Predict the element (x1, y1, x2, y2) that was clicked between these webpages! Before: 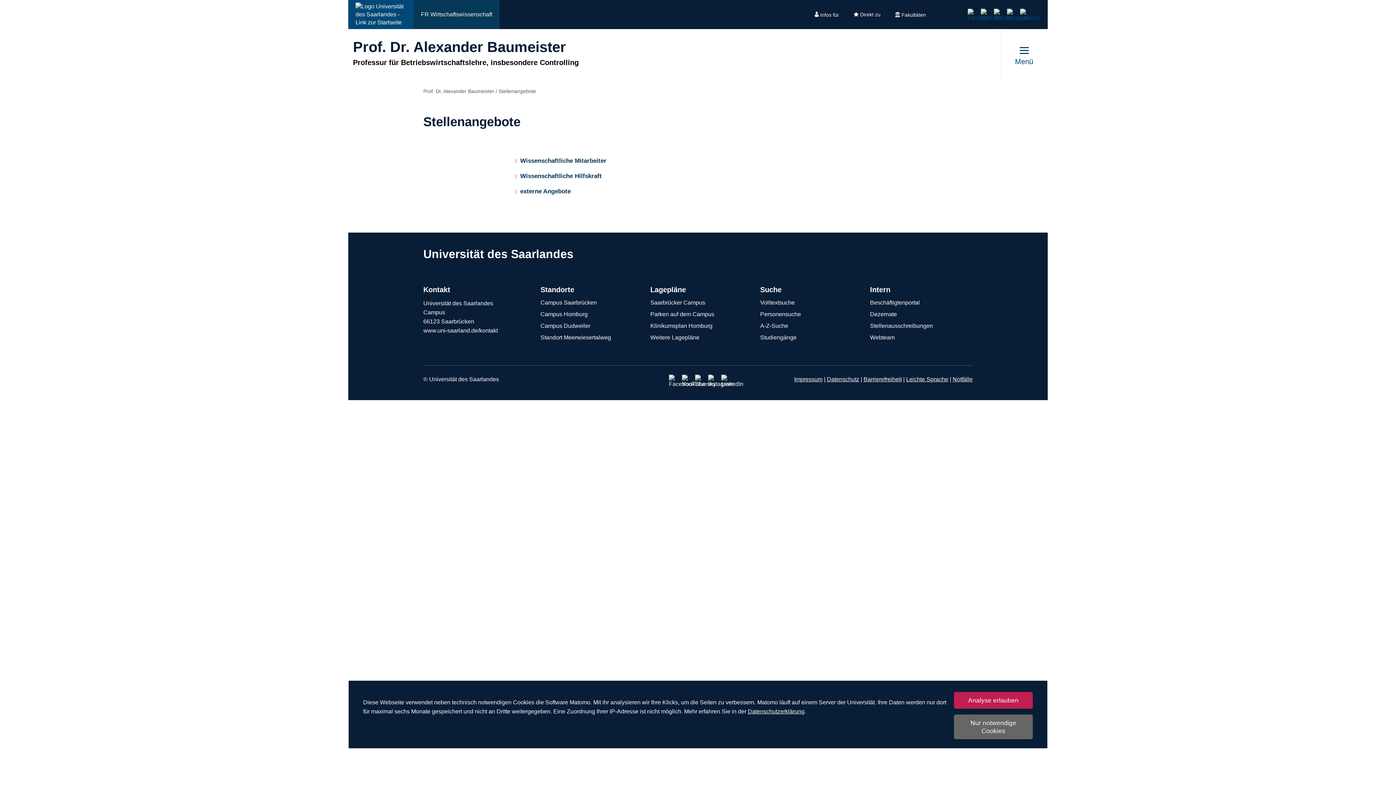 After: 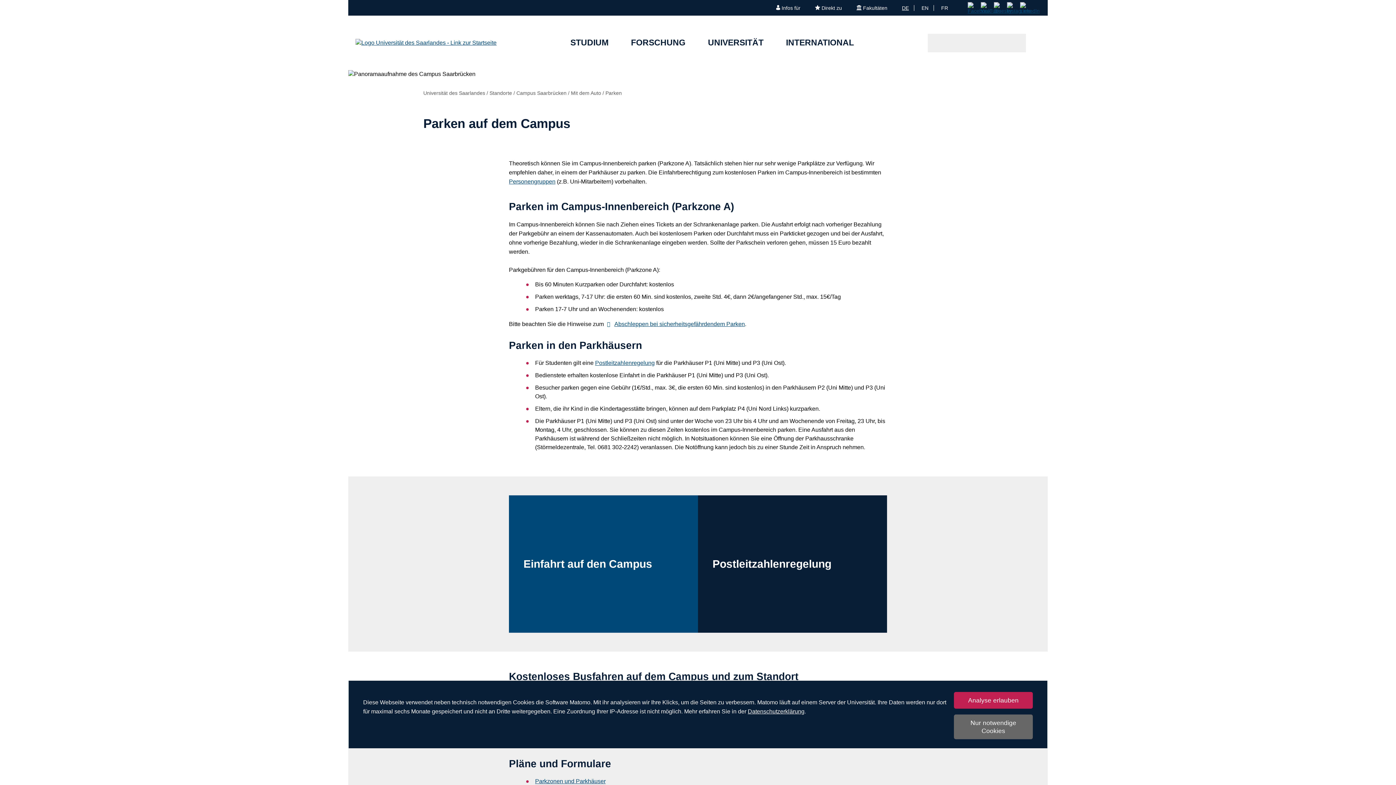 Action: label: Parken auf dem Campus bbox: (650, 310, 745, 318)